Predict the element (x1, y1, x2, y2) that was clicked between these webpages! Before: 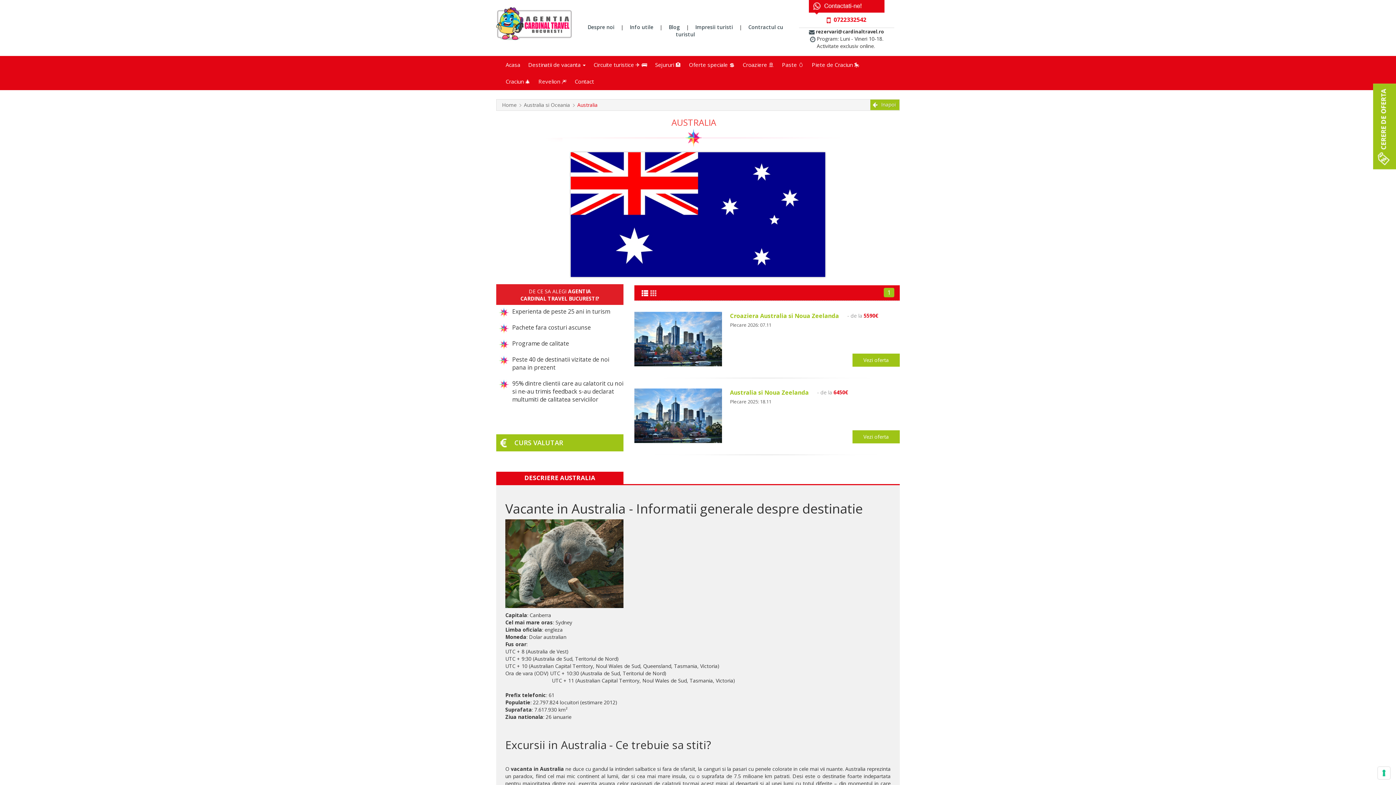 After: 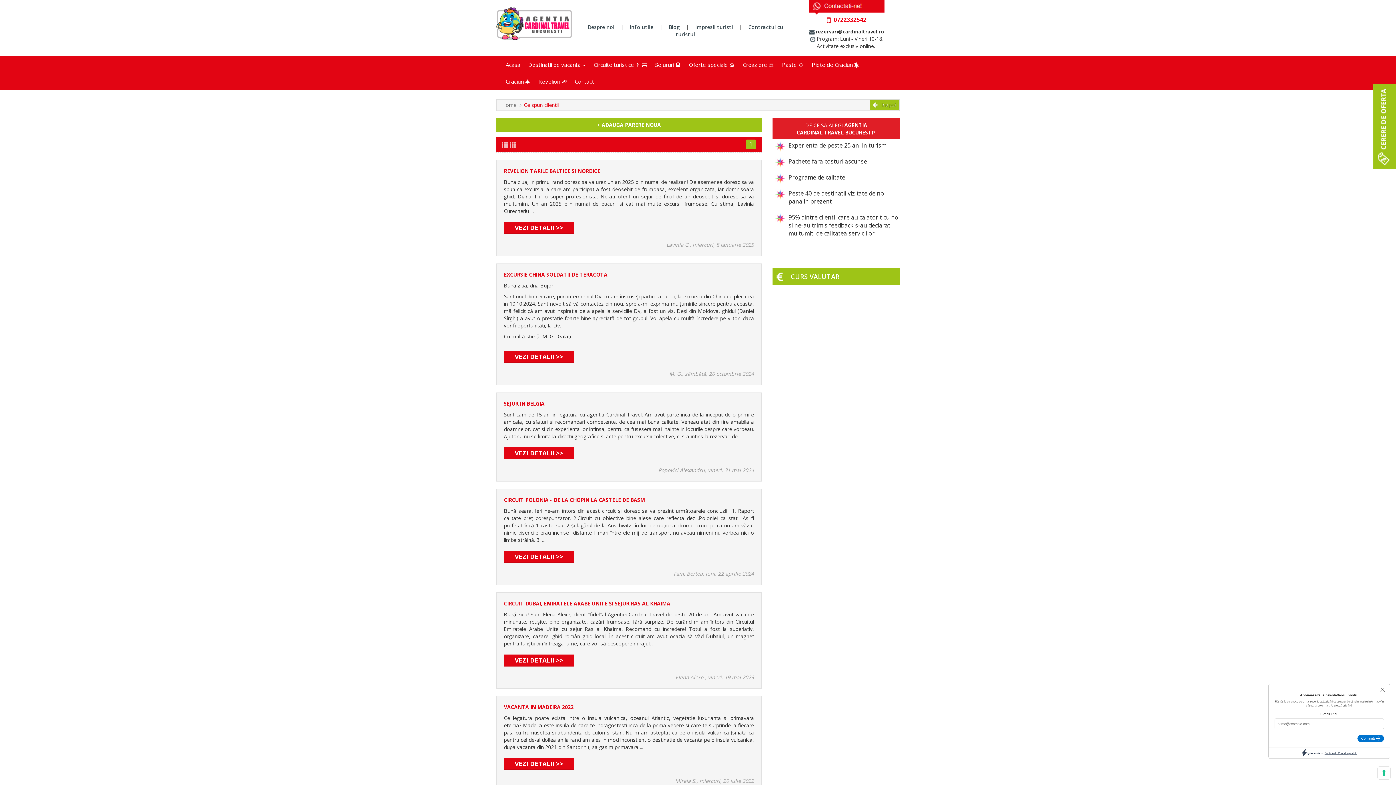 Action: bbox: (695, 23, 733, 30) label: Impresii turisti